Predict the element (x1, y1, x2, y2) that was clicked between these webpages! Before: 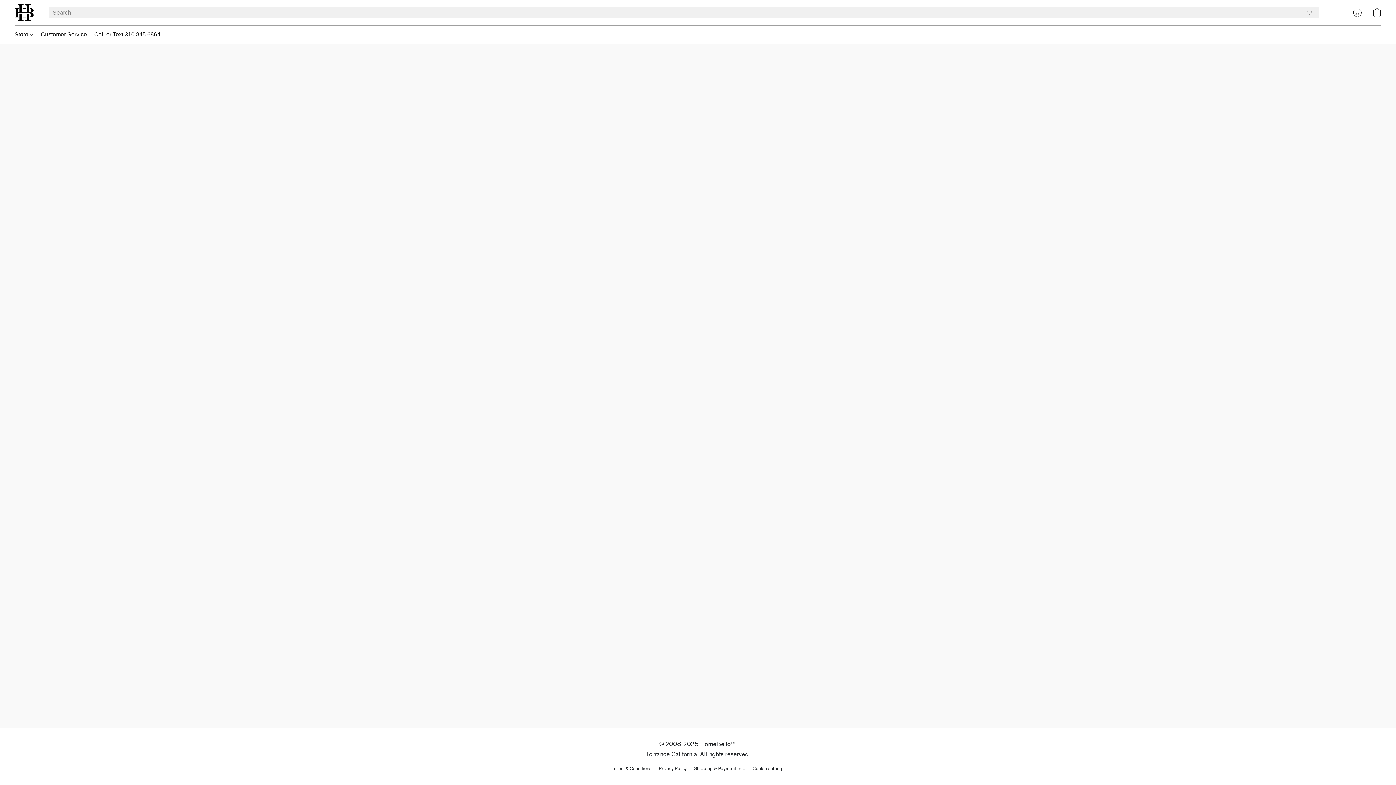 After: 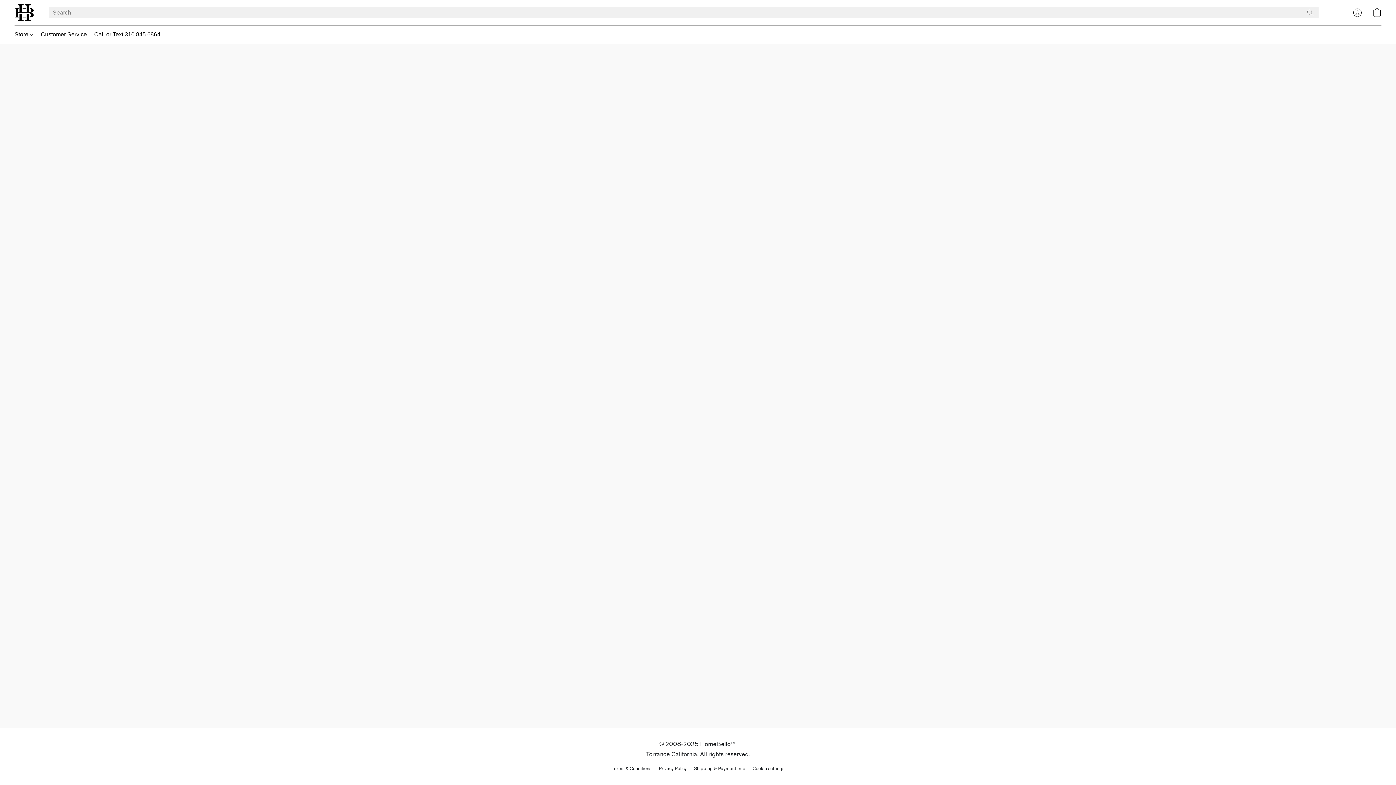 Action: bbox: (37, 27, 90, 41) label: Customer Service